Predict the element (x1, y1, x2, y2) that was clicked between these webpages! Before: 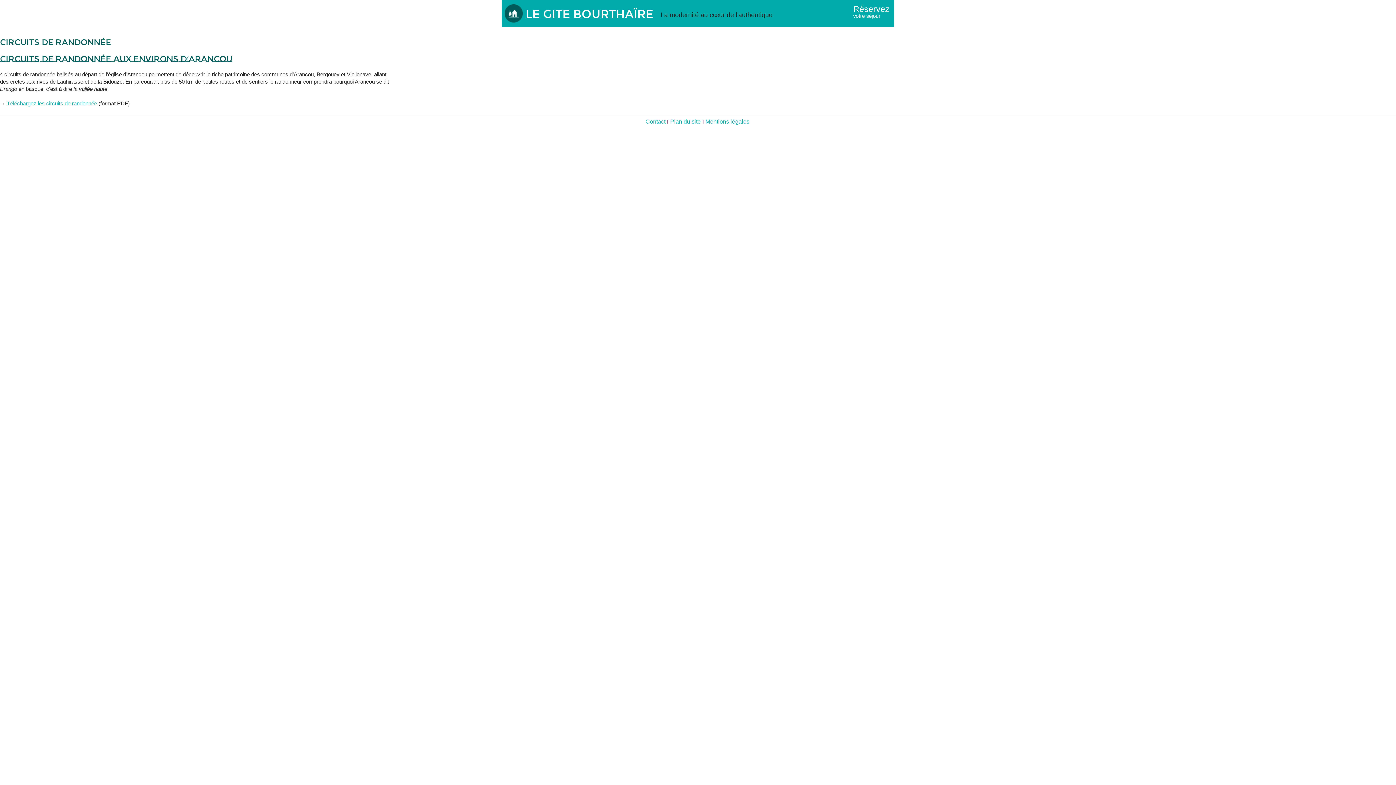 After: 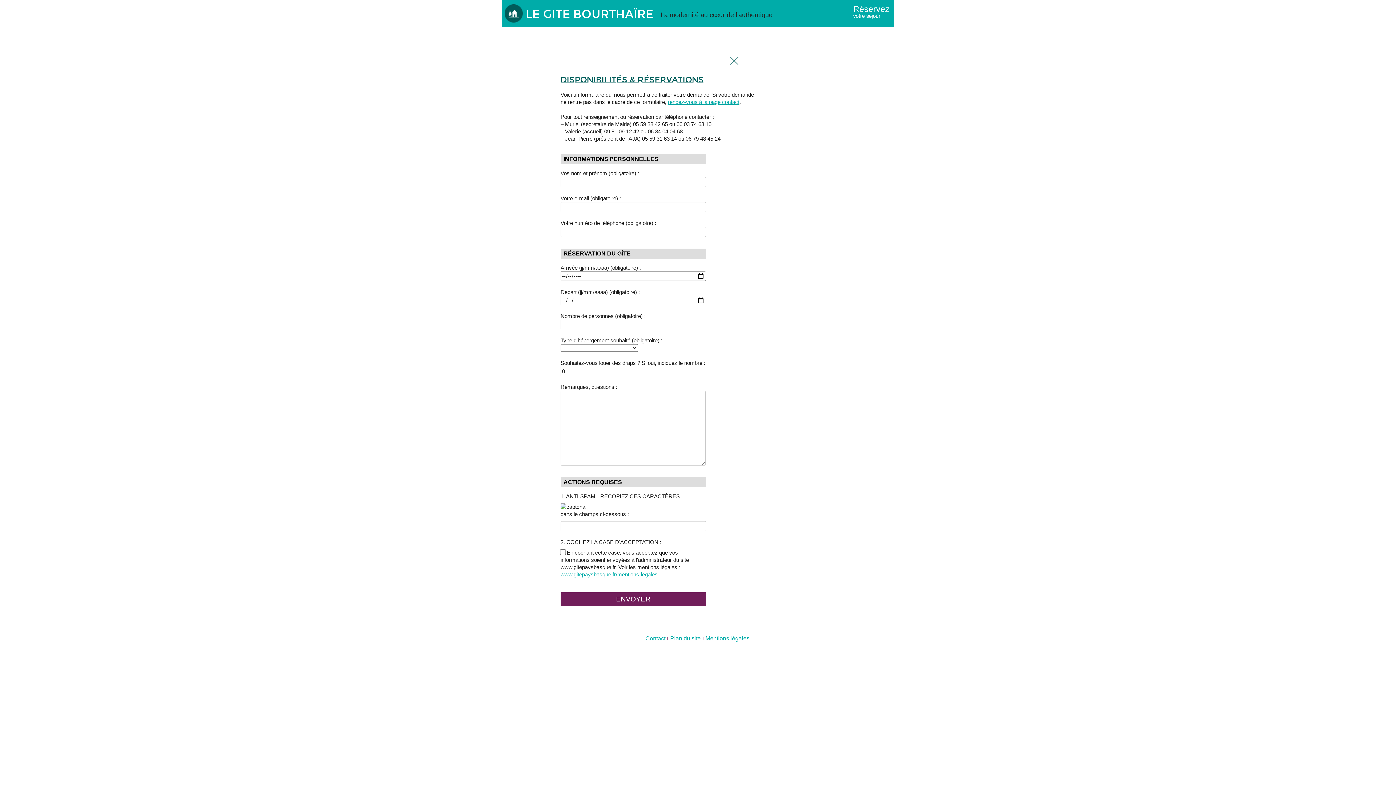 Action: bbox: (851, 4, 891, 20) label: Réservez
votre séjour